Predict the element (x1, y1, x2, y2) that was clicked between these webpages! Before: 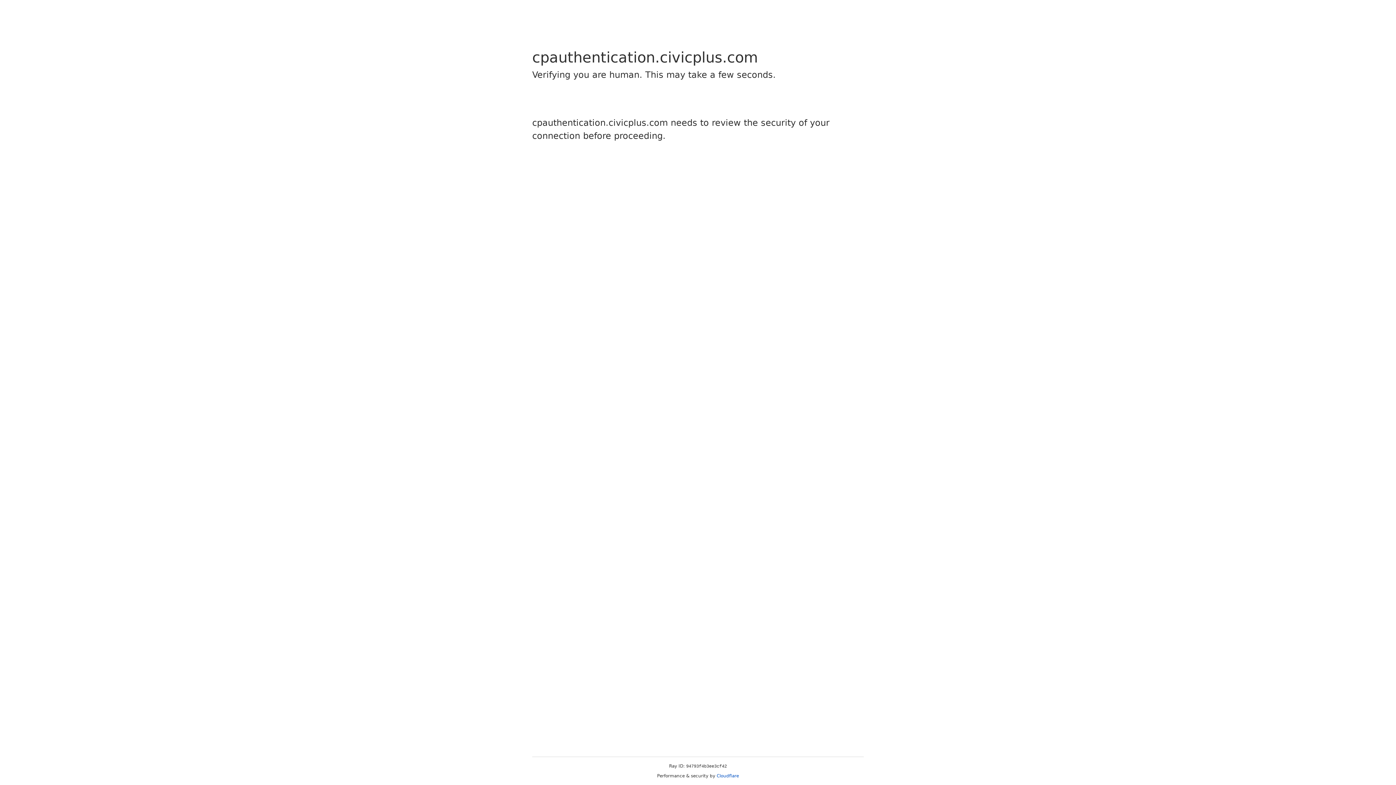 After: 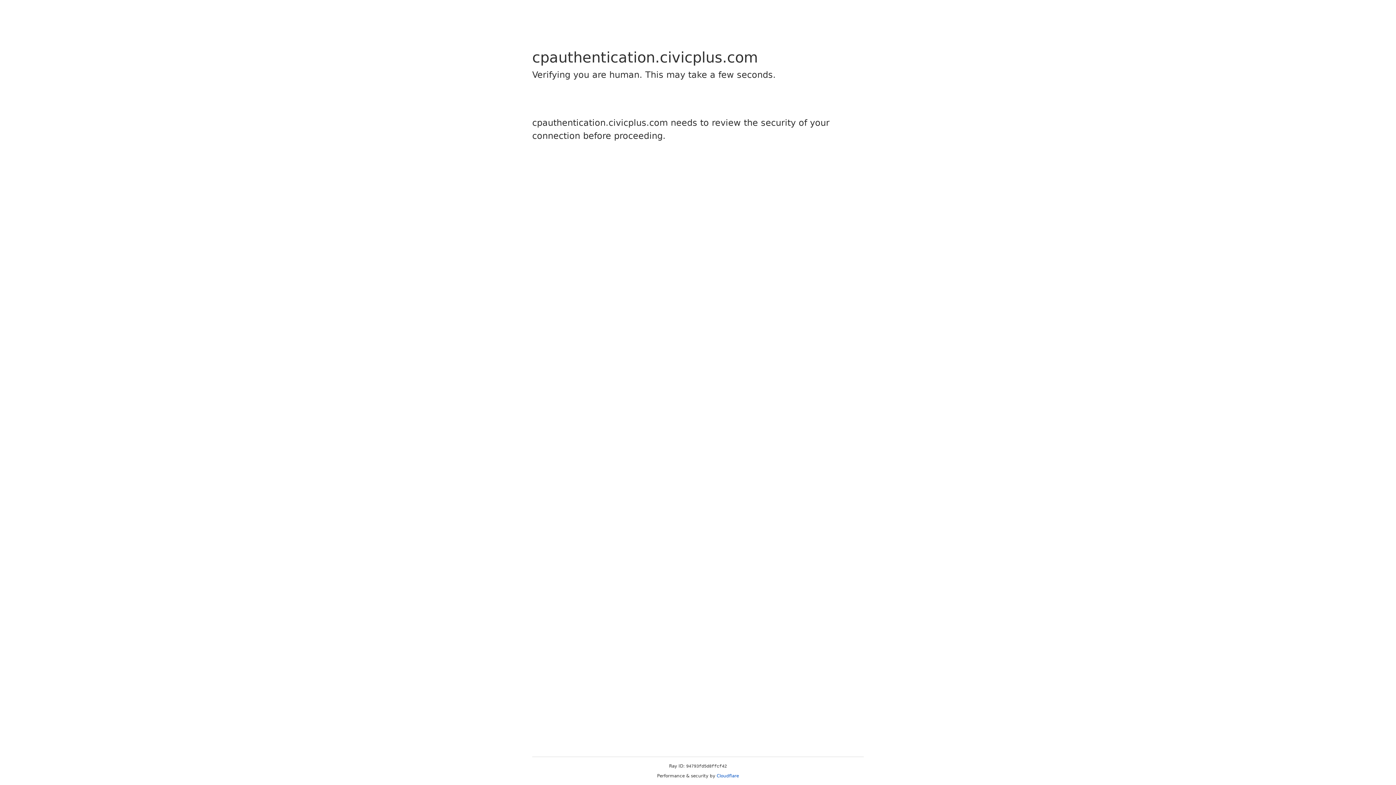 Action: bbox: (716, 773, 739, 778) label: Cloudflare